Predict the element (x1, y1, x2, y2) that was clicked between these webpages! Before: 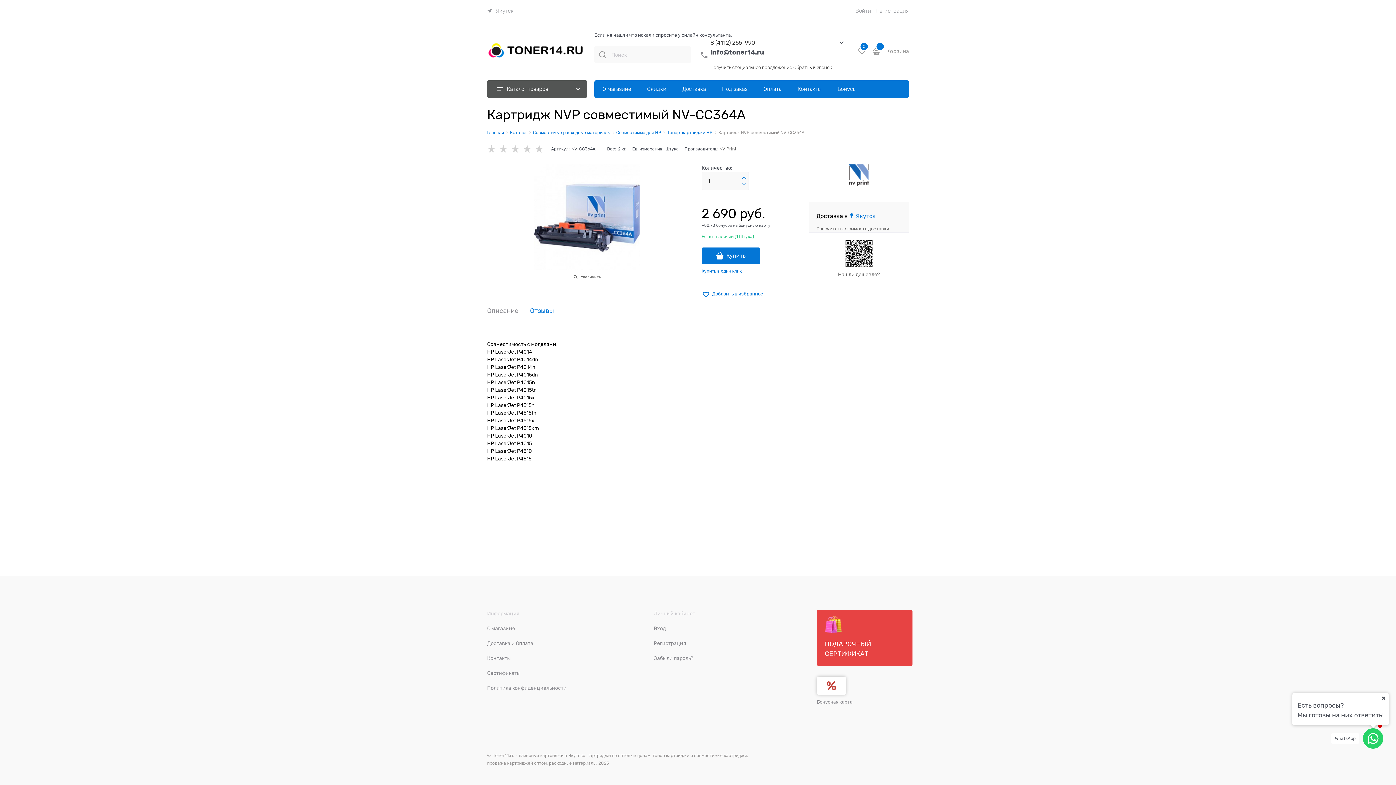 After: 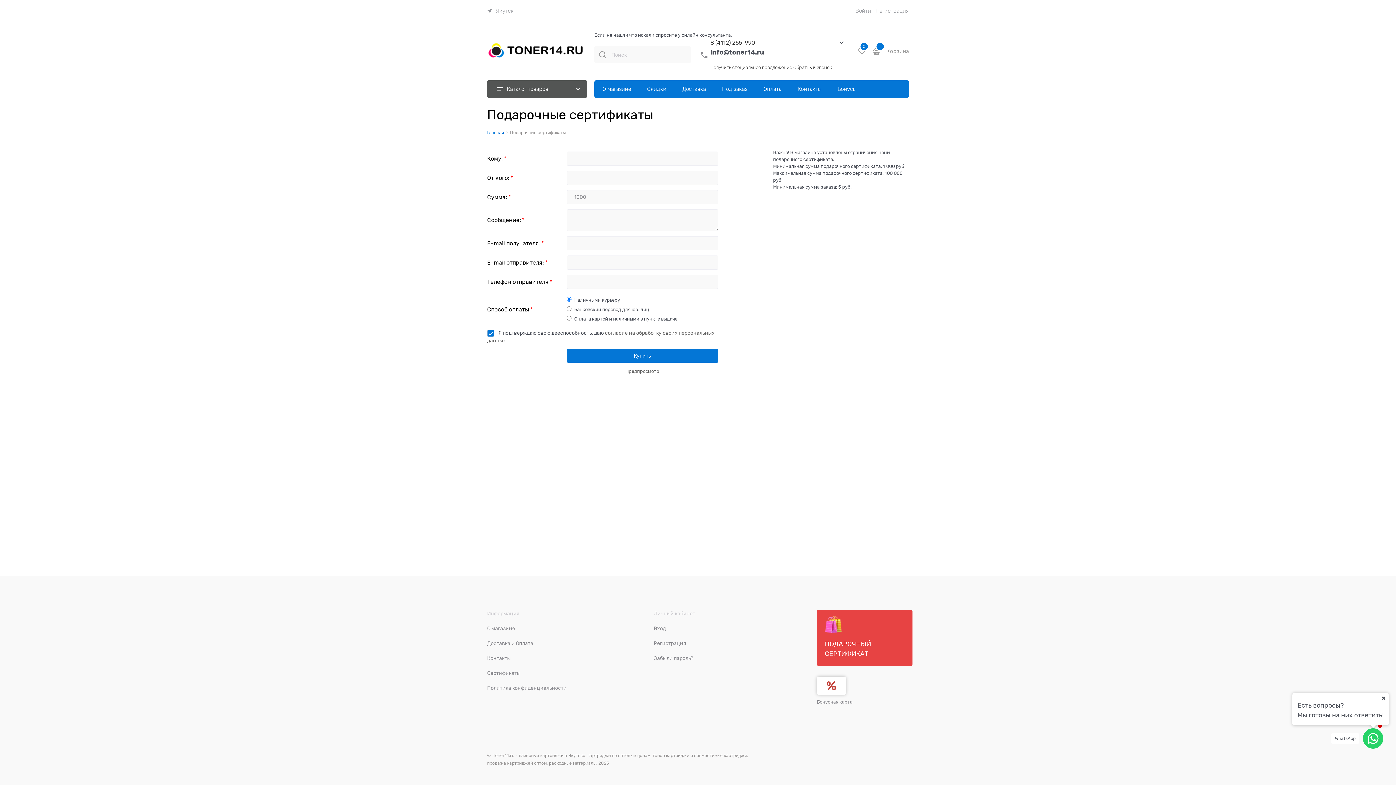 Action: bbox: (817, 610, 912, 666) label: ПОДАРОЧНЫЙ СЕРТИФИКАТ